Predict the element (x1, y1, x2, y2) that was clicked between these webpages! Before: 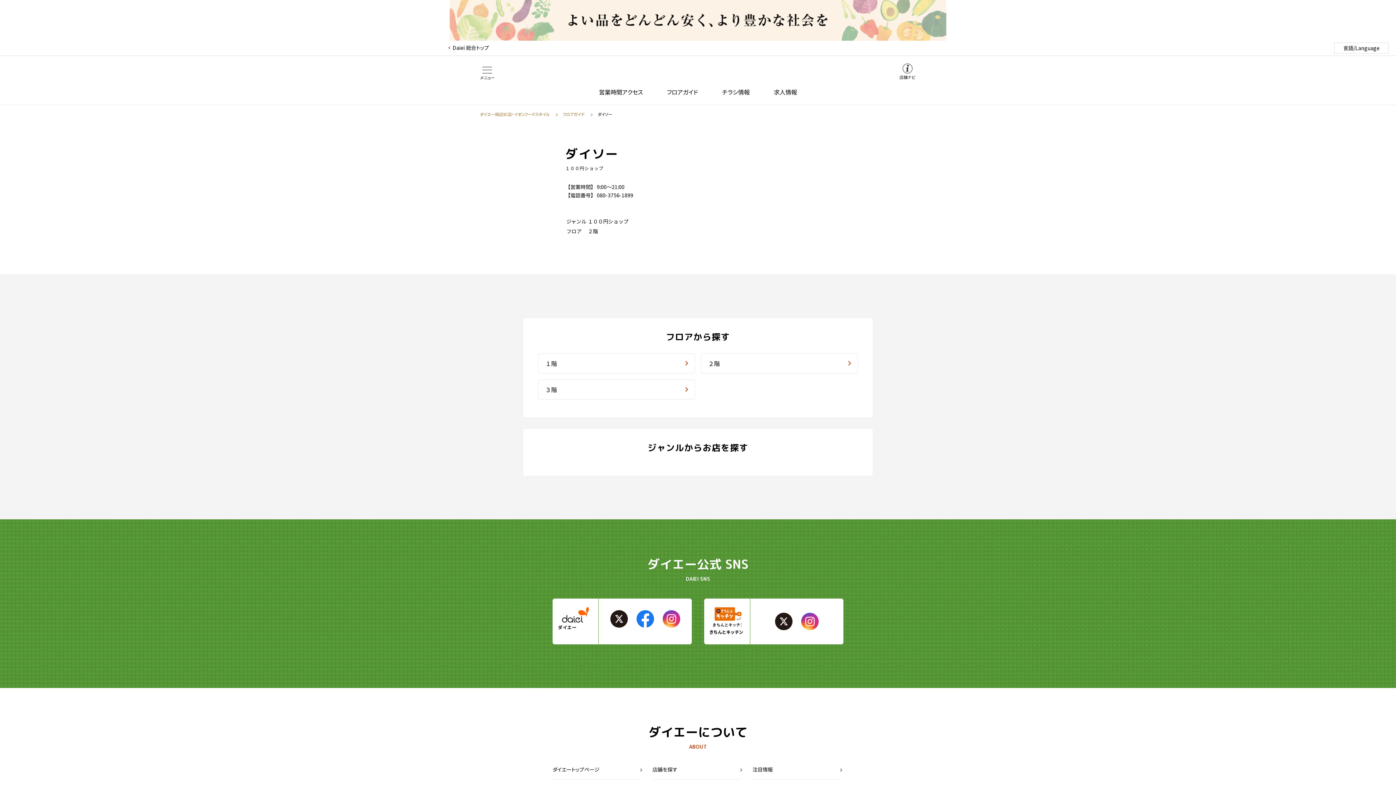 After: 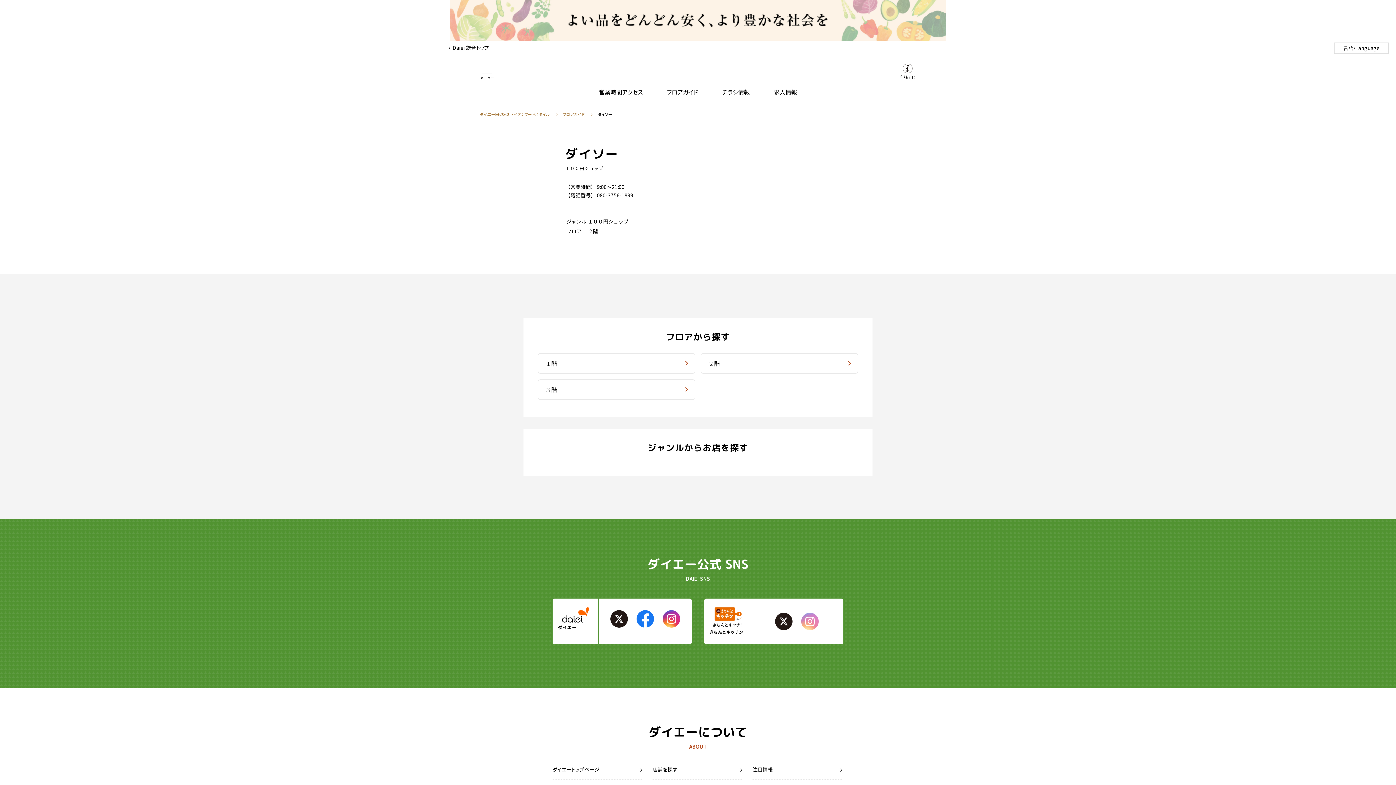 Action: bbox: (801, 613, 818, 630)